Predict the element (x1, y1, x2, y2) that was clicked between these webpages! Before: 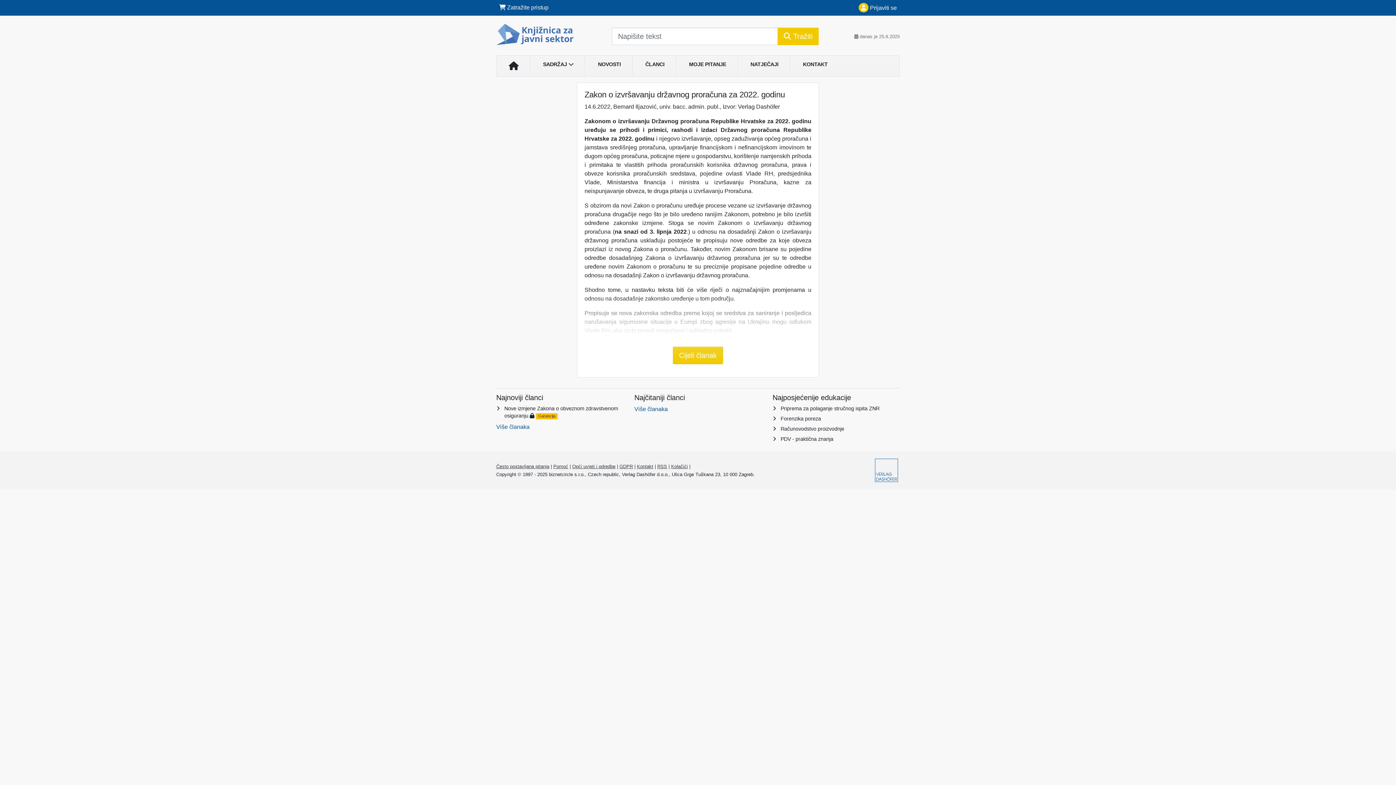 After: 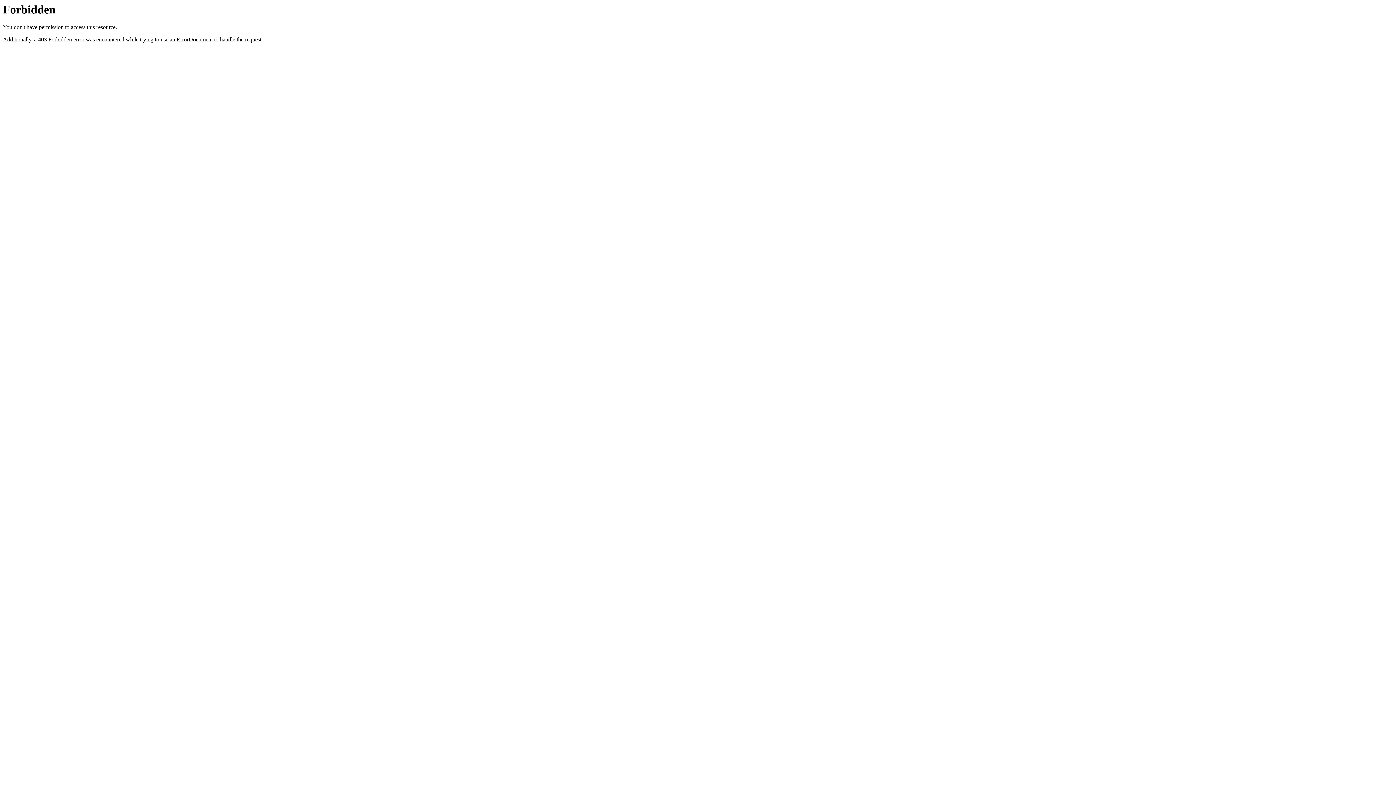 Action: bbox: (738, 58, 790, 70) label: NATJEČAJI